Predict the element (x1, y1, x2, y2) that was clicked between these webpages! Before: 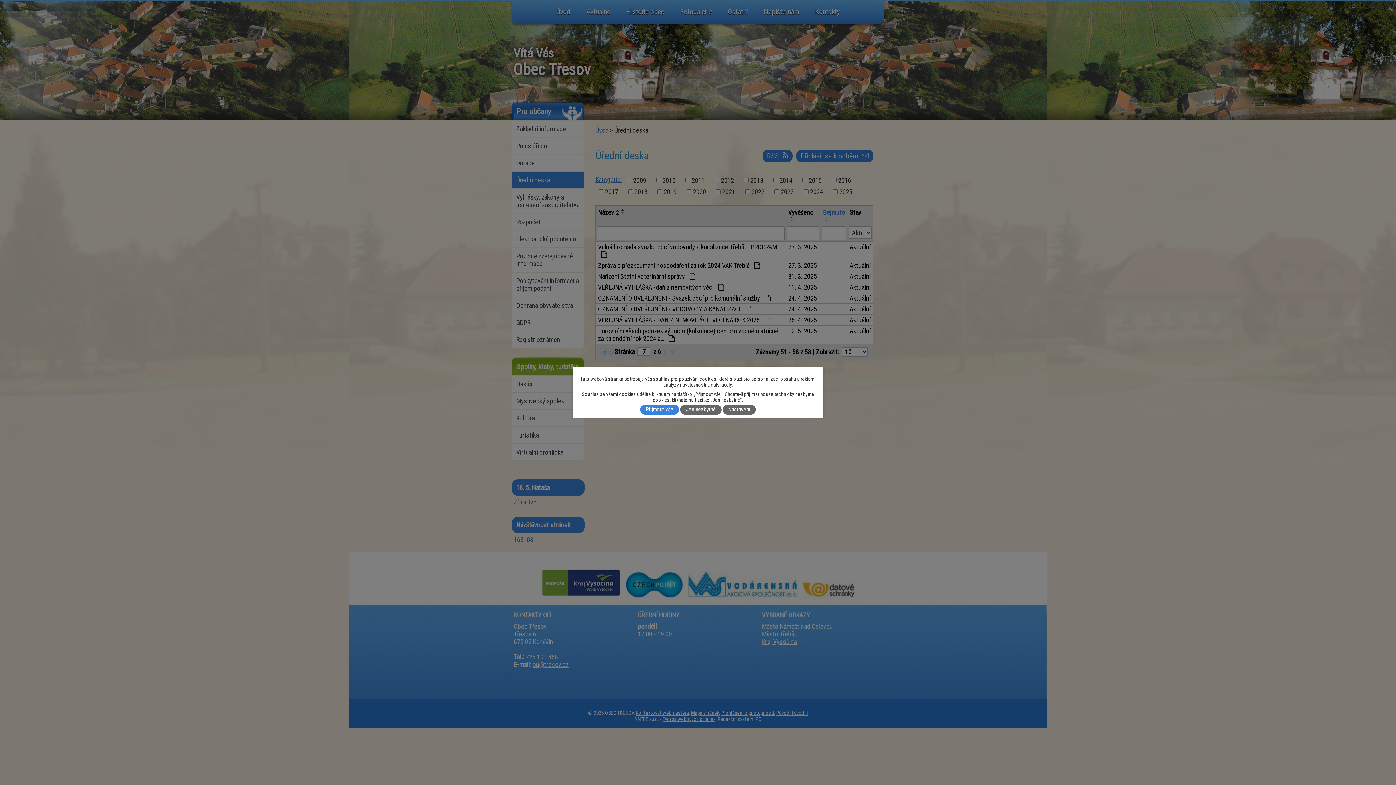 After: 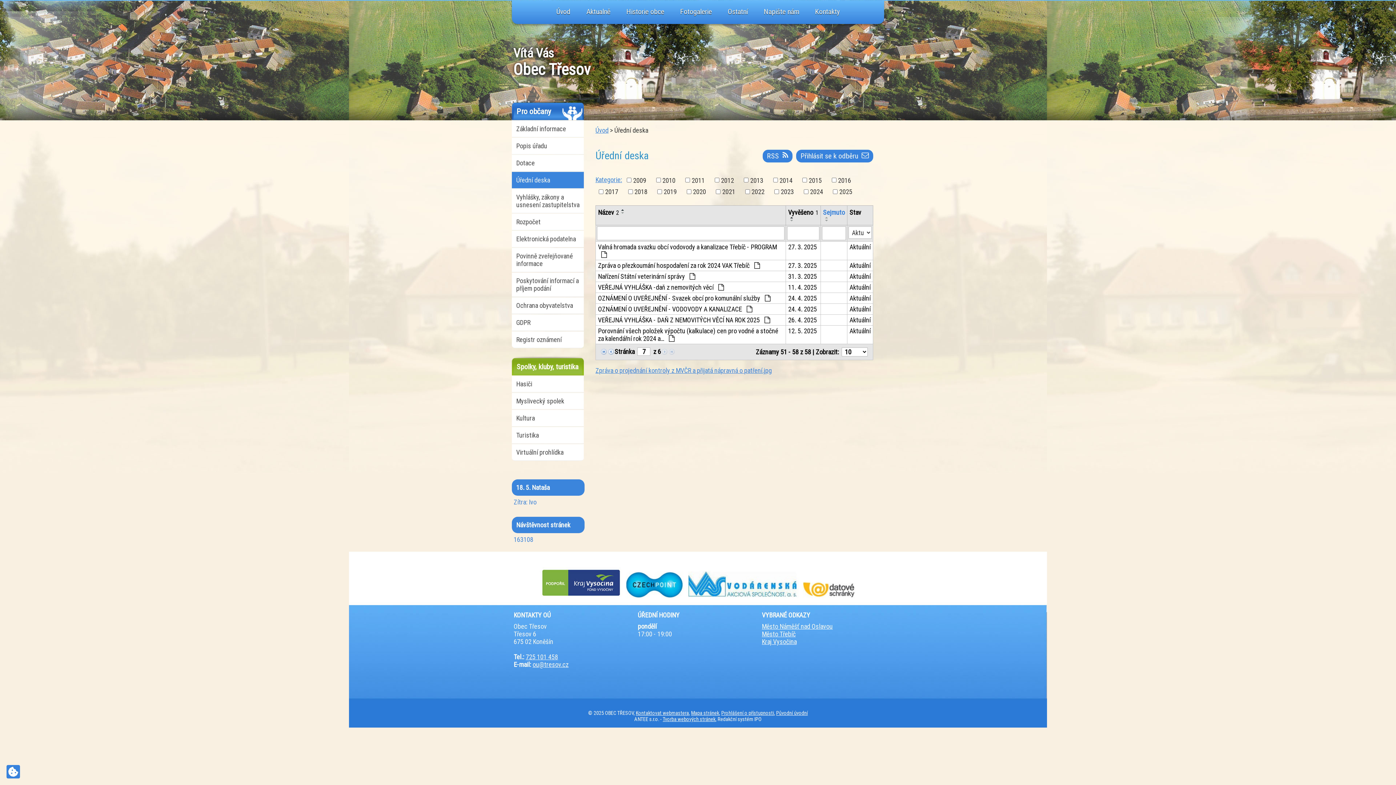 Action: bbox: (680, 405, 721, 414) label: Jen nezbytné